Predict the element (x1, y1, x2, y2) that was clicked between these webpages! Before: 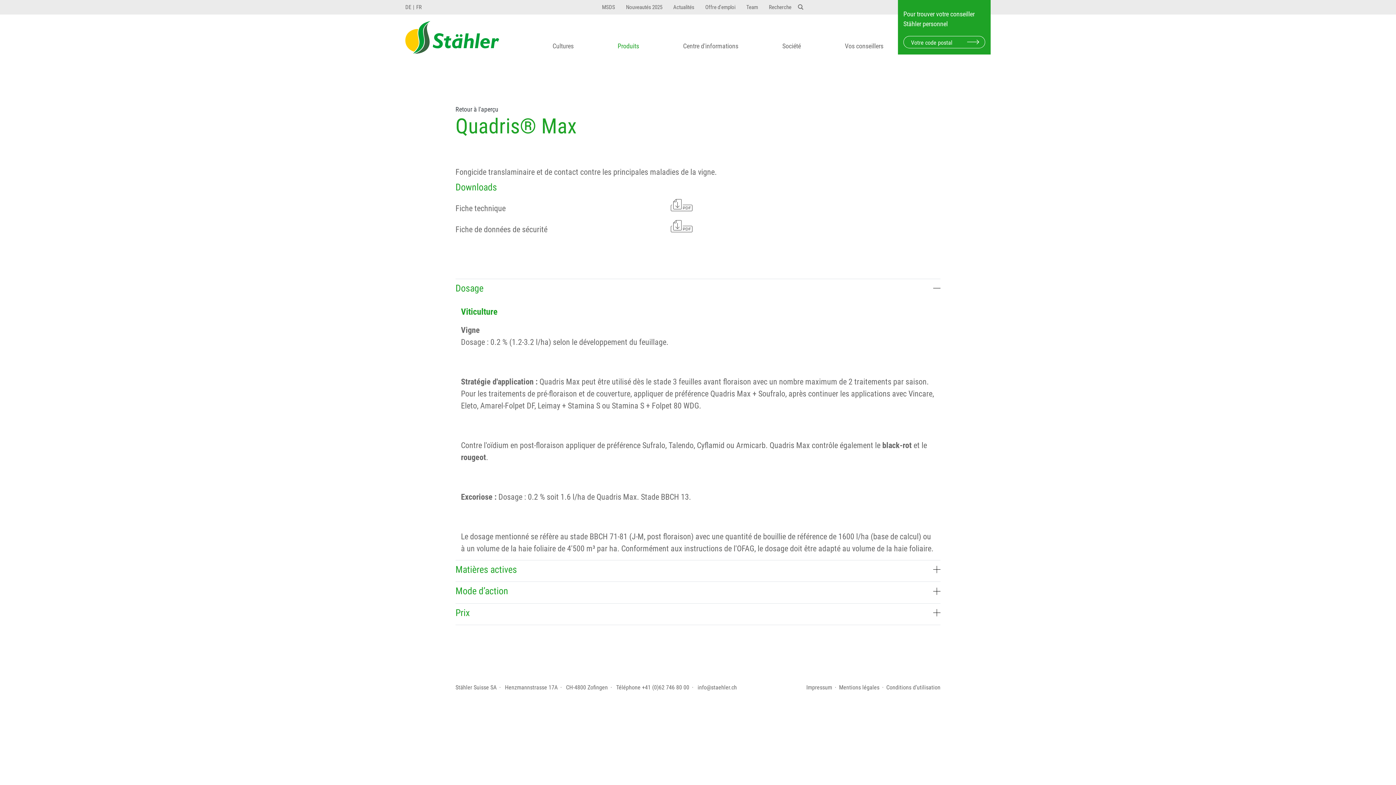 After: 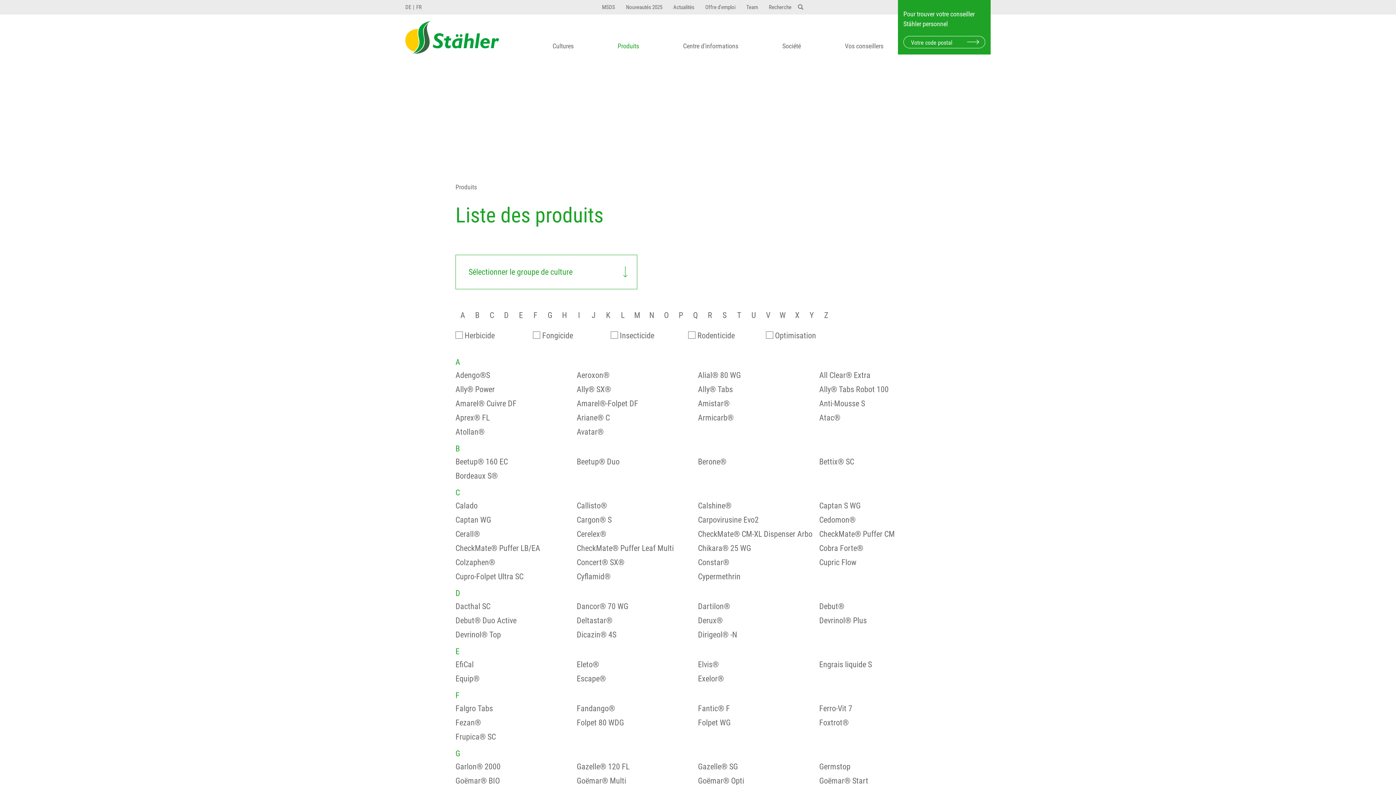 Action: bbox: (617, 38, 639, 53) label: Produits